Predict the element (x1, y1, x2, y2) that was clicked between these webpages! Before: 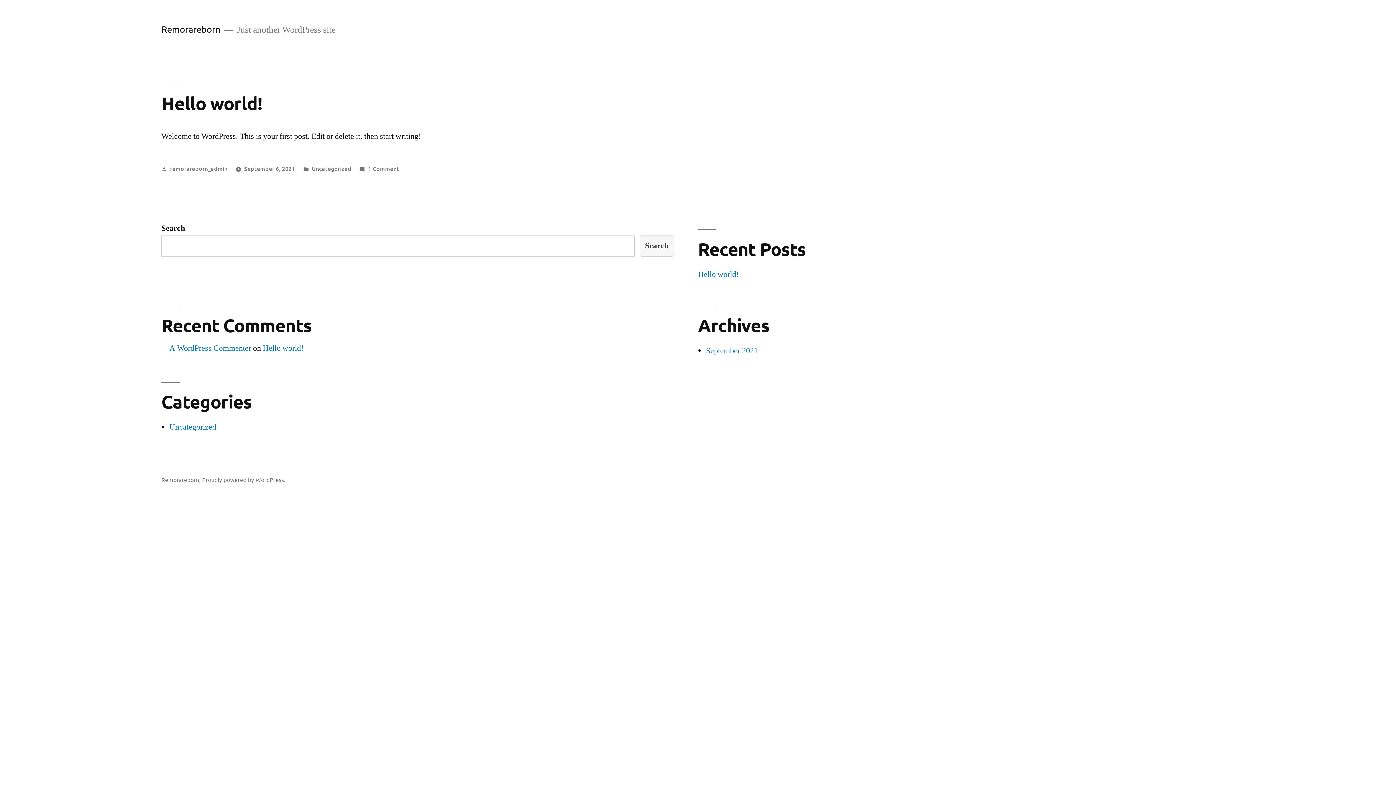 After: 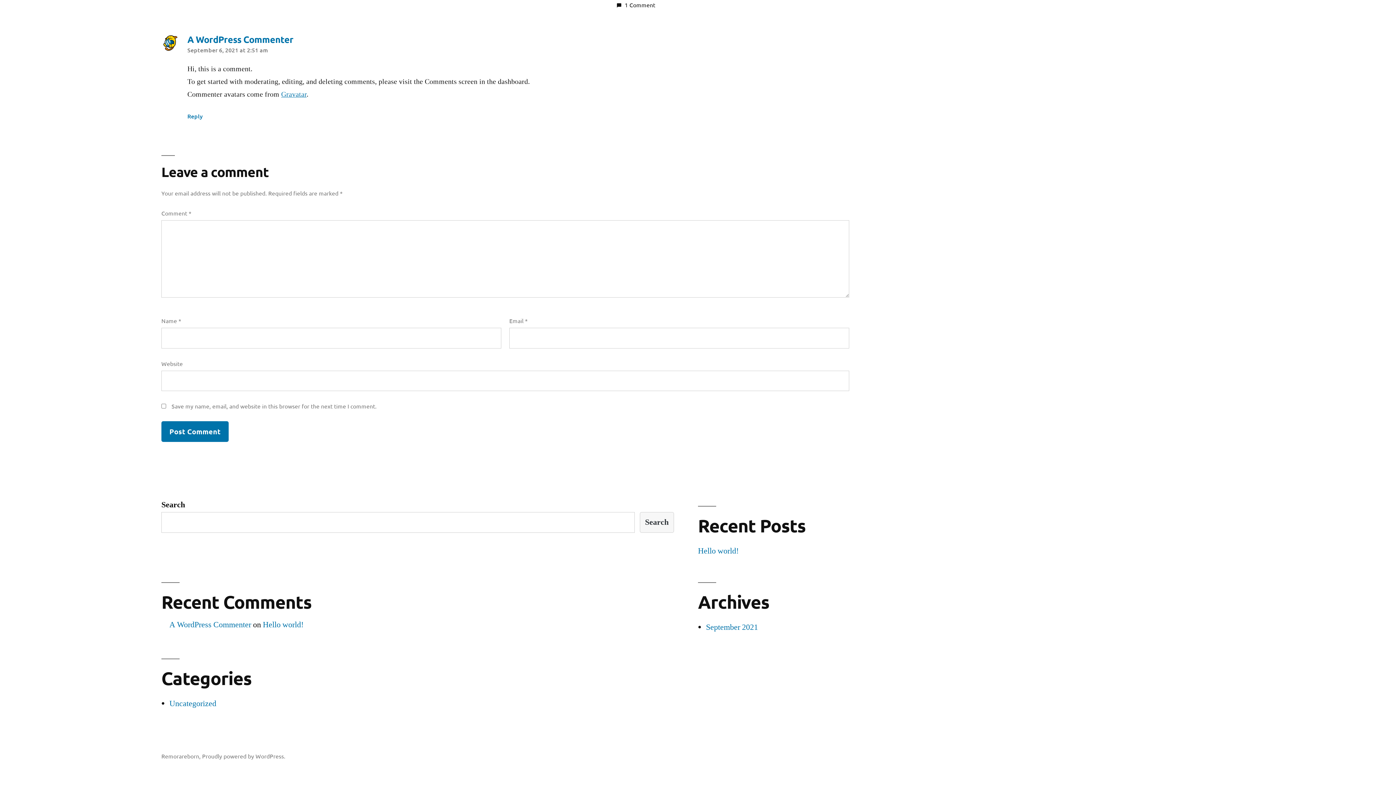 Action: label: Hello world! bbox: (262, 343, 303, 353)